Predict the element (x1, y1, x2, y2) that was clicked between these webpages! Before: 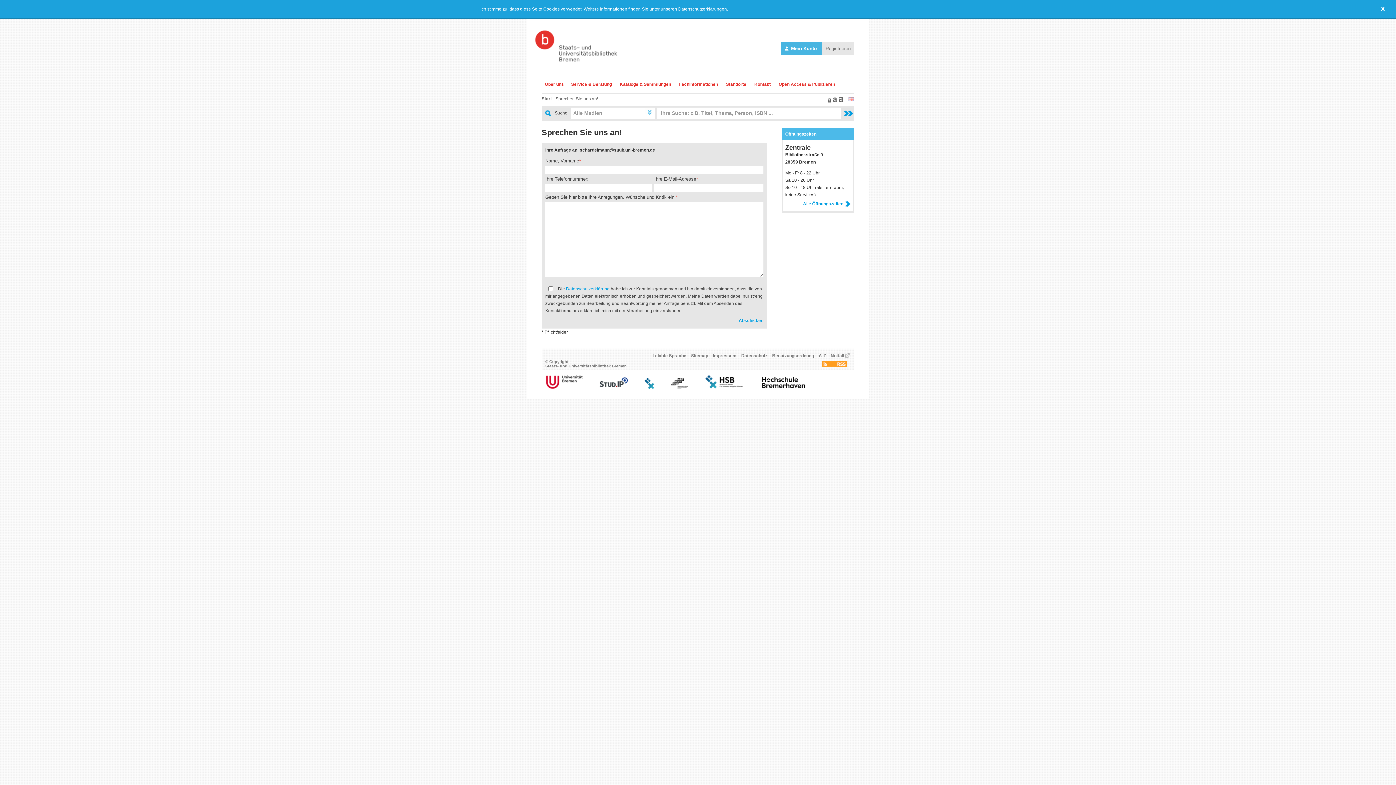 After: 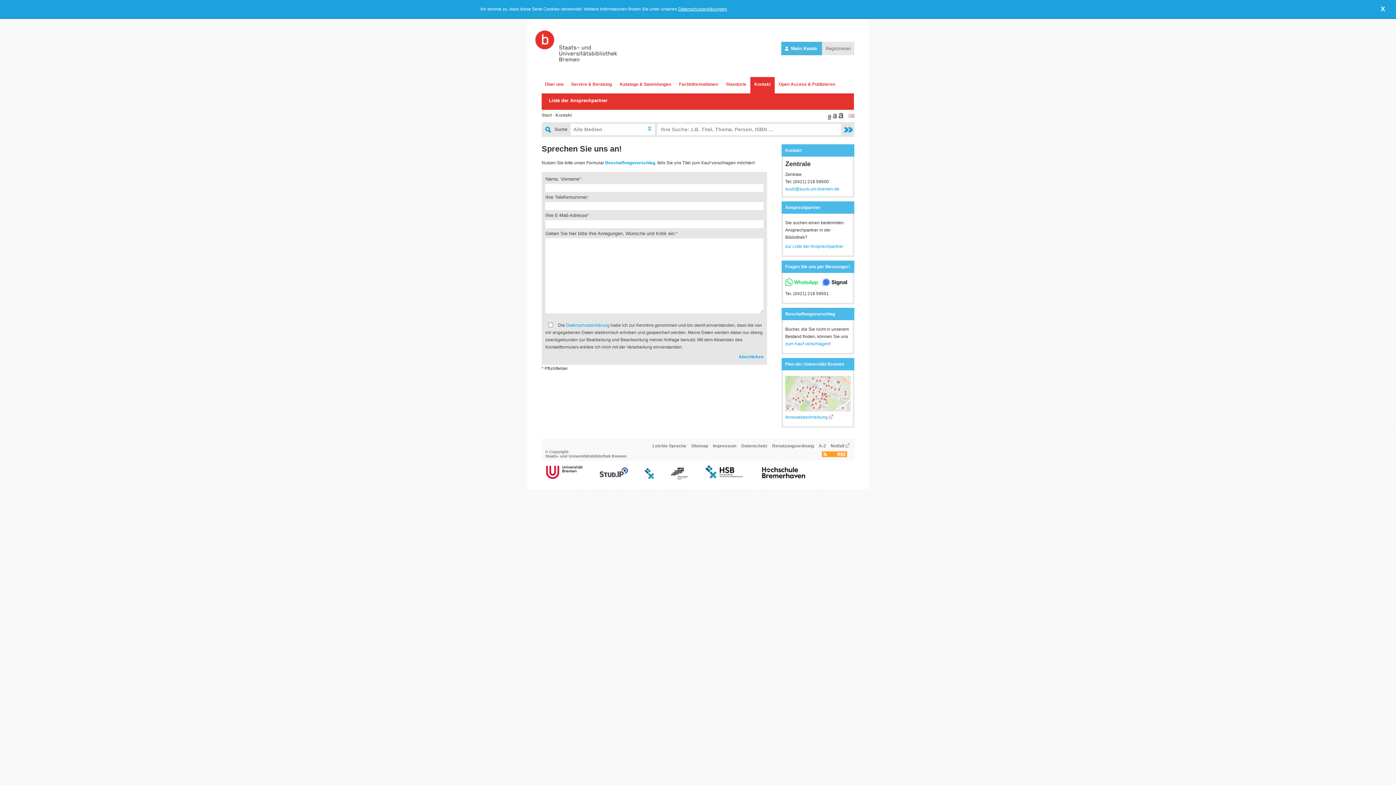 Action: bbox: (750, 77, 774, 93) label: Kontakt